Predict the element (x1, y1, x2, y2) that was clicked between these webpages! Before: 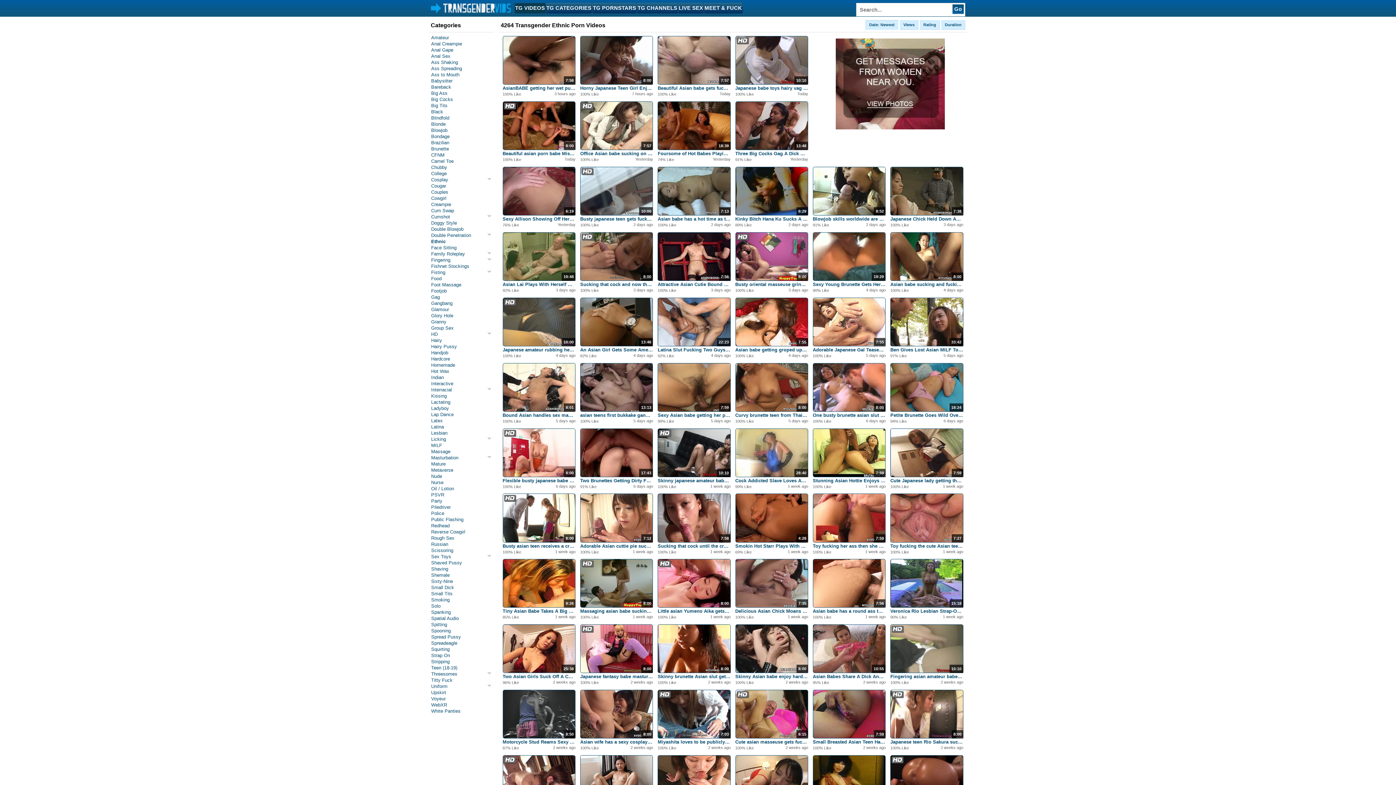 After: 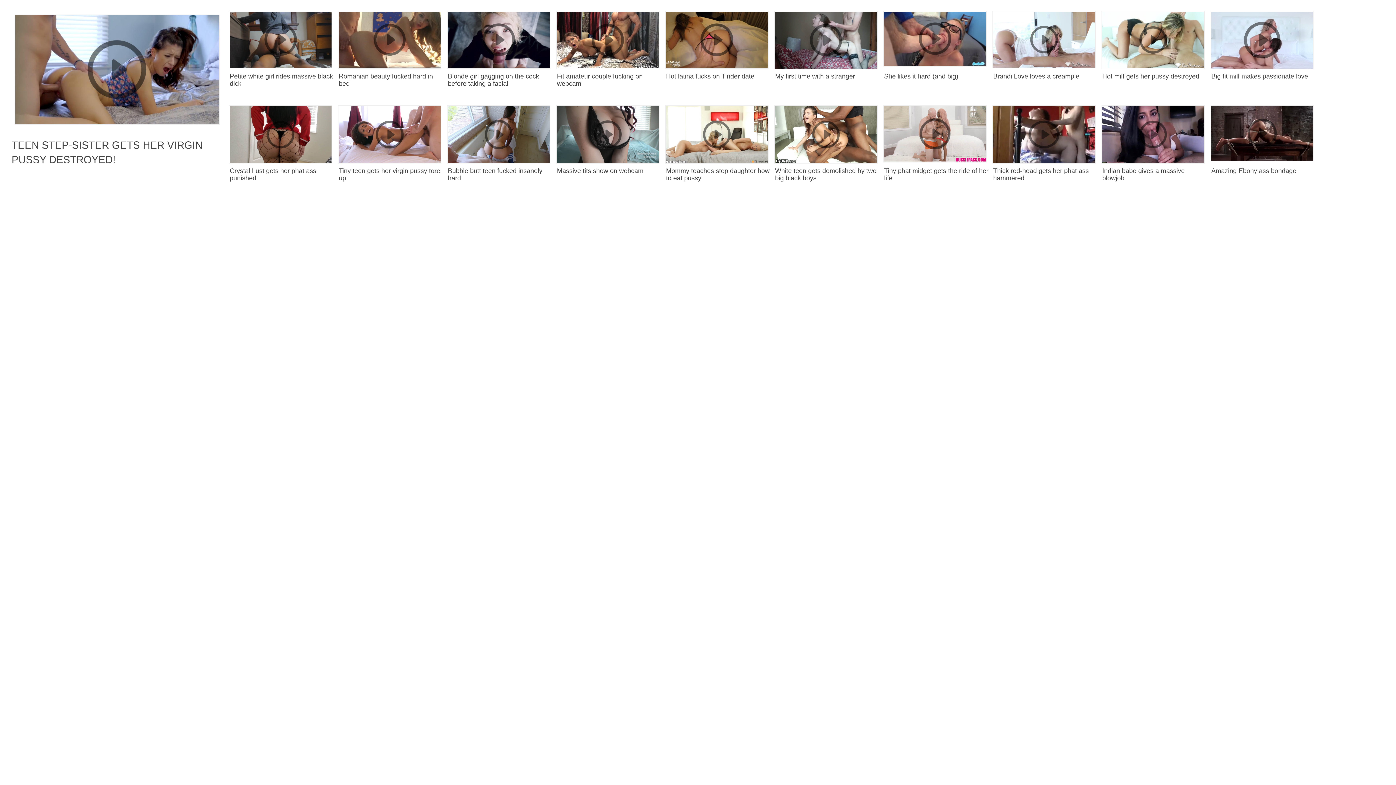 Action: label: Ass to Mouth bbox: (431, 71, 491, 77)